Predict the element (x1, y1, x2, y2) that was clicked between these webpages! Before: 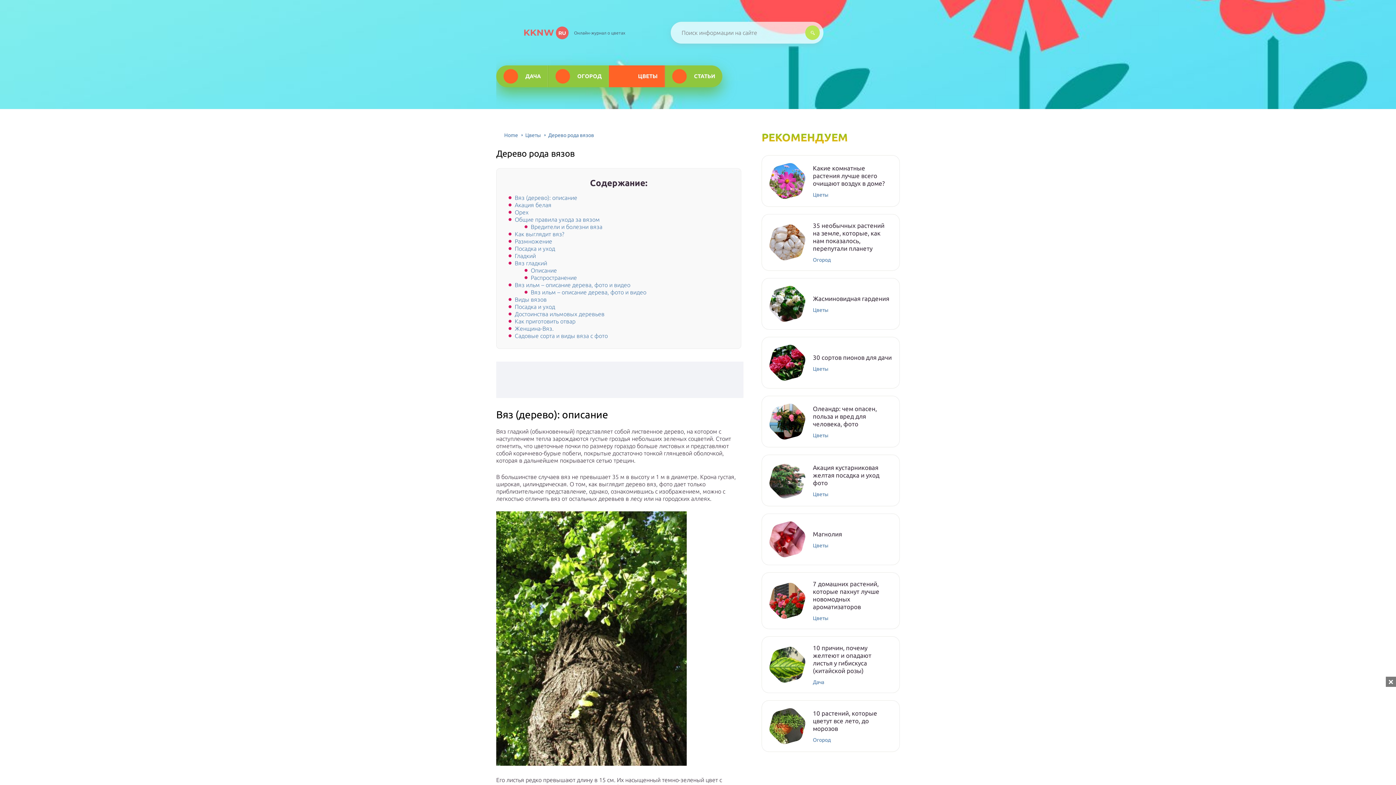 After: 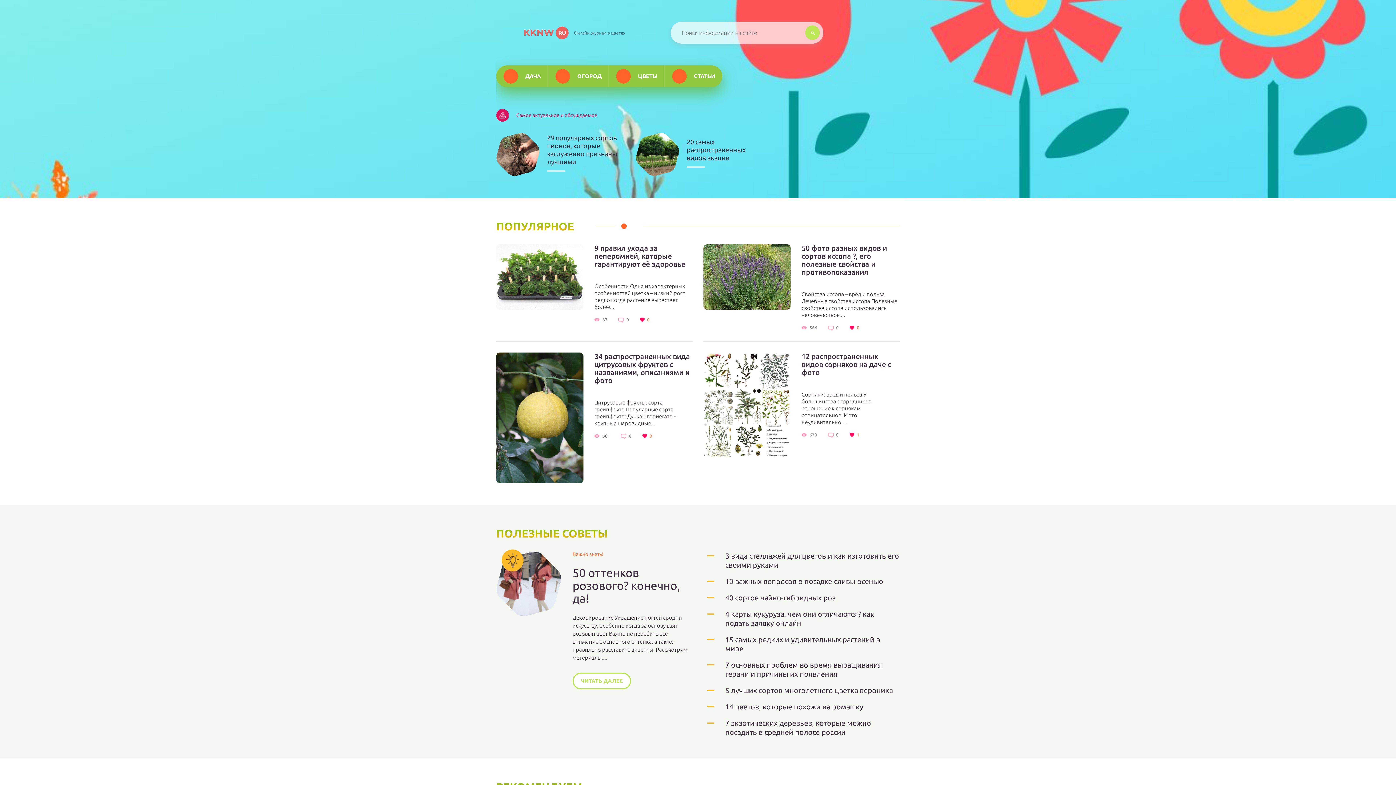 Action: label: Home bbox: (496, 132, 518, 138)